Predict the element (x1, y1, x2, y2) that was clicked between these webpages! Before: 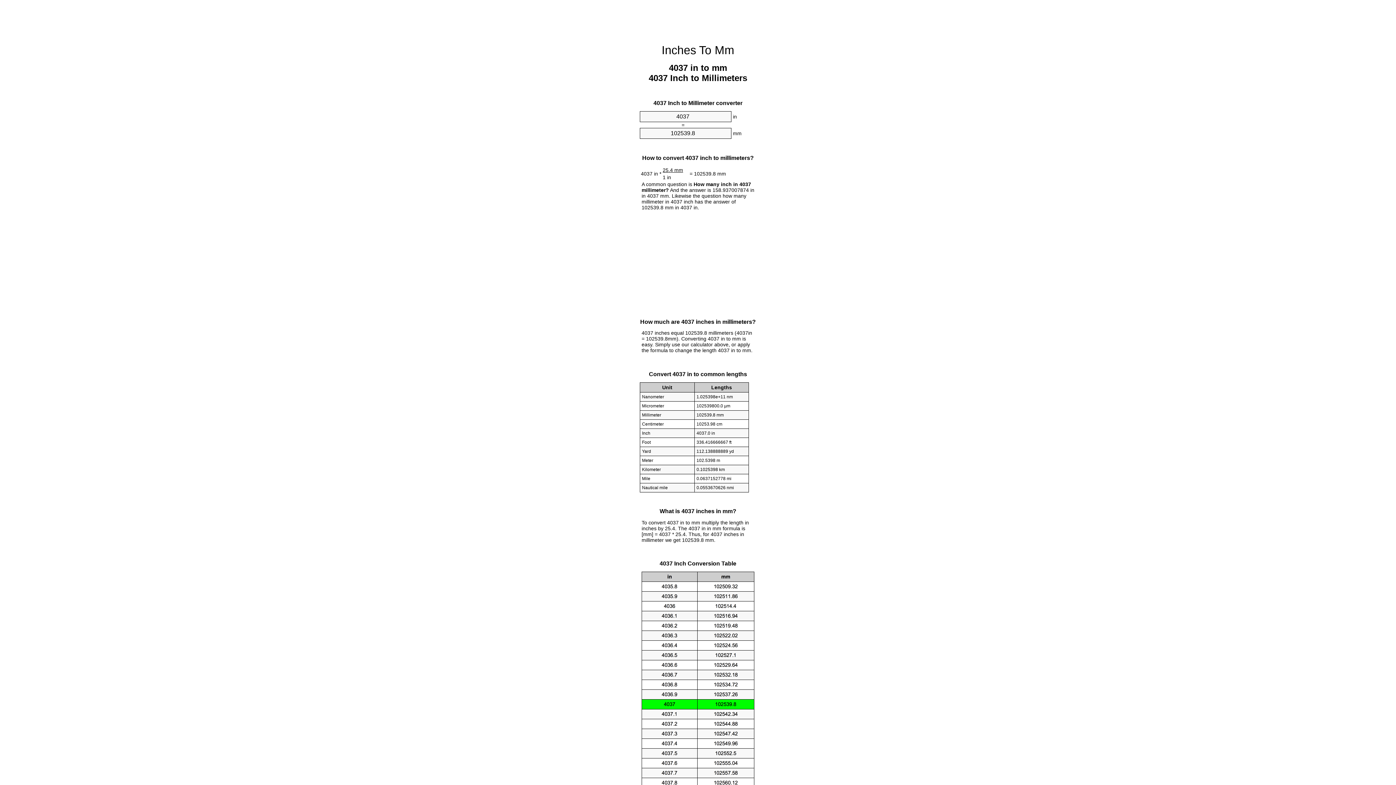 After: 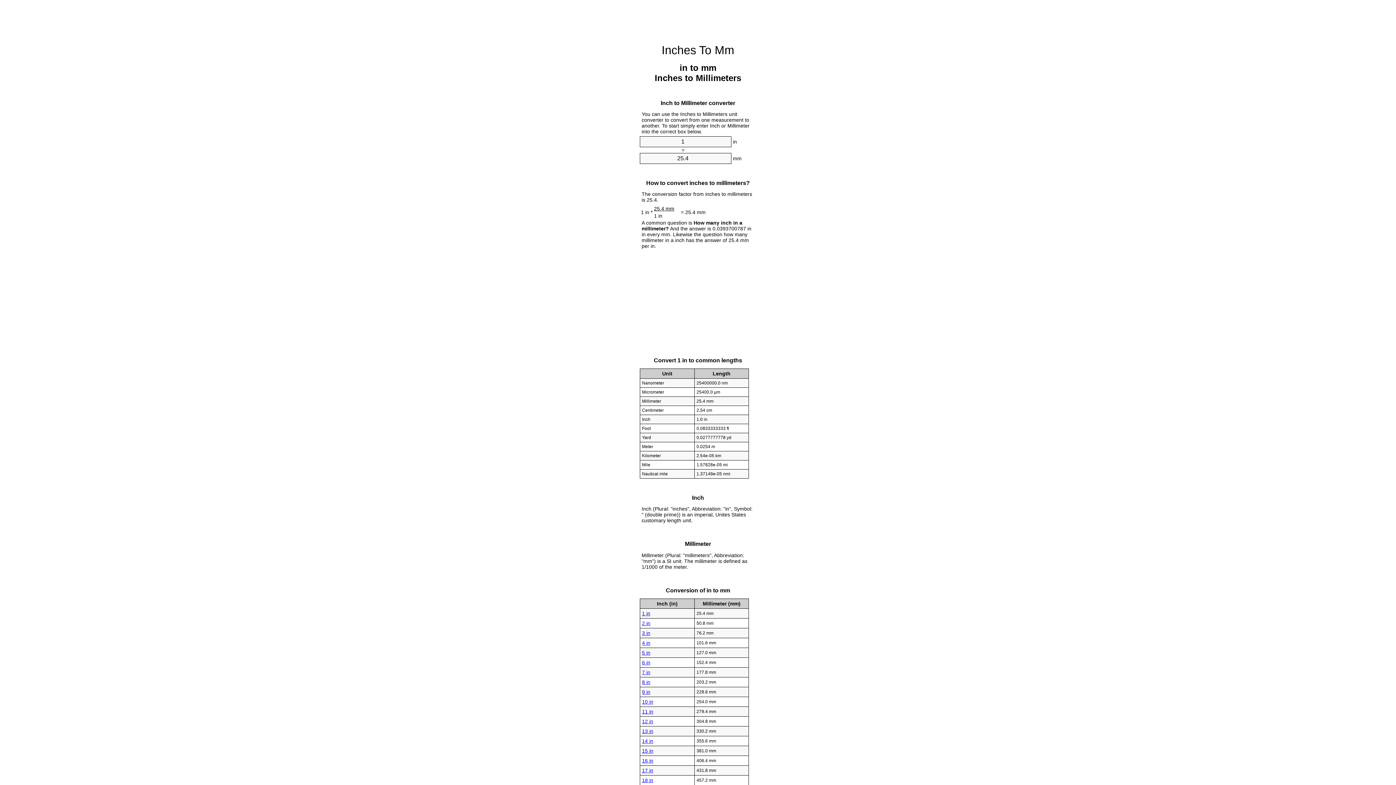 Action: label: Inches To Mm bbox: (661, 43, 734, 56)